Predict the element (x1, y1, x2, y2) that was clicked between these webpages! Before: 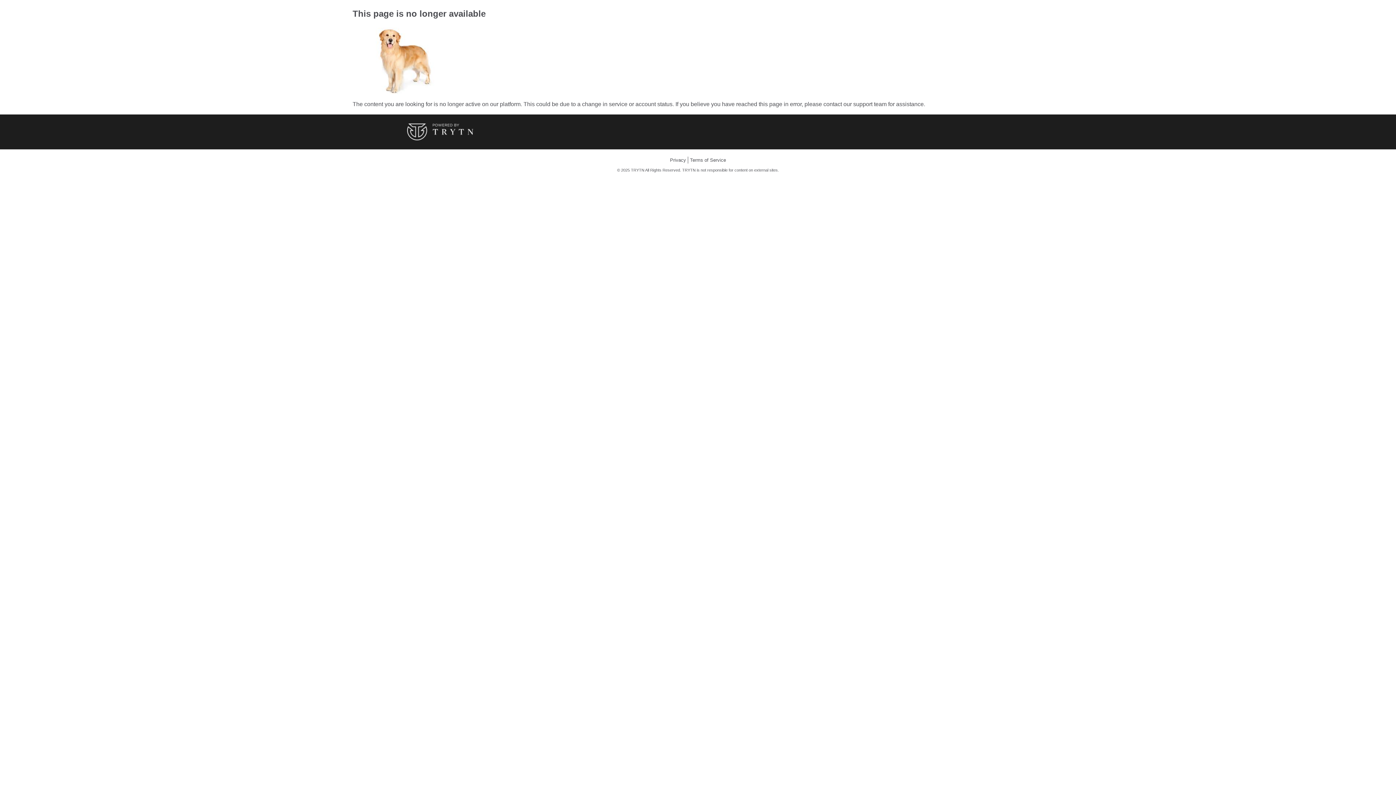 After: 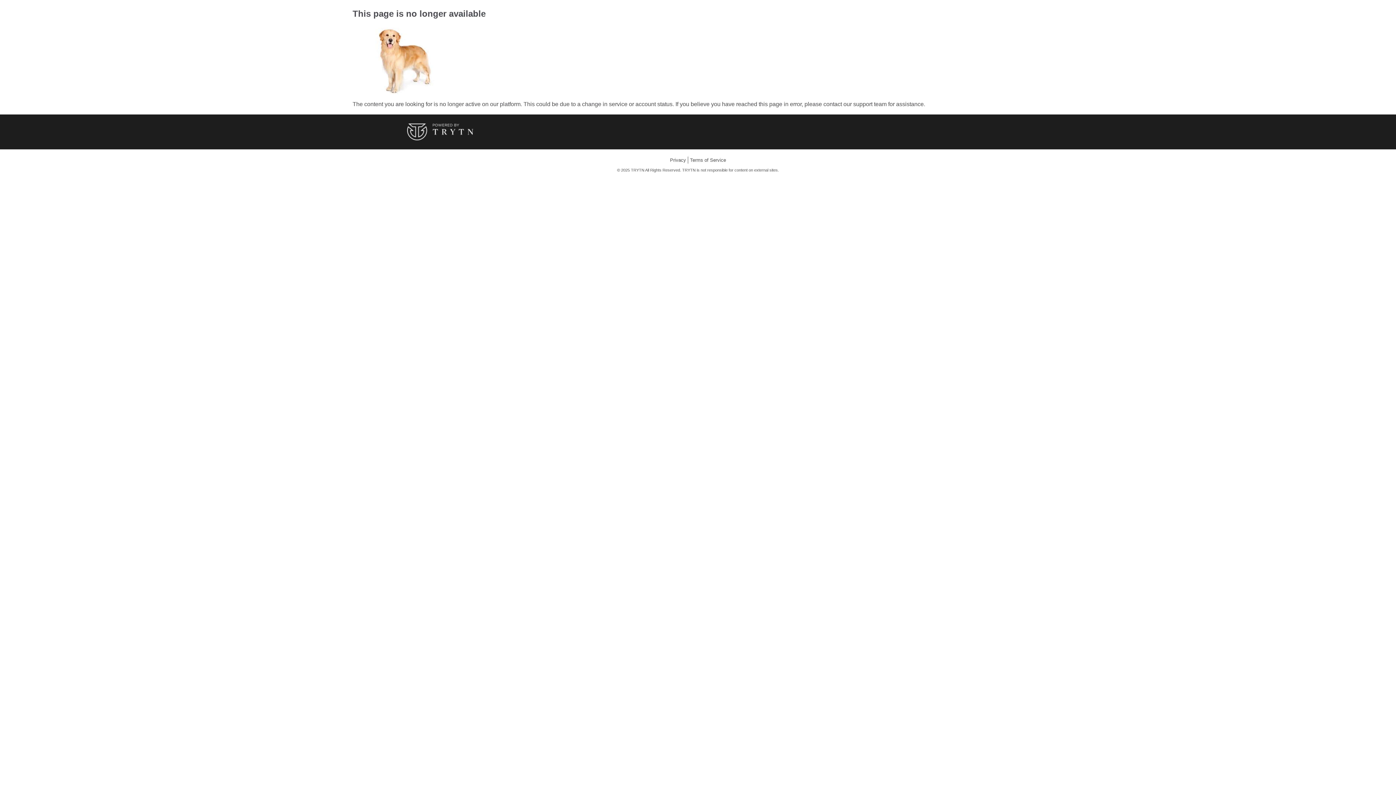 Action: bbox: (407, 128, 473, 134)